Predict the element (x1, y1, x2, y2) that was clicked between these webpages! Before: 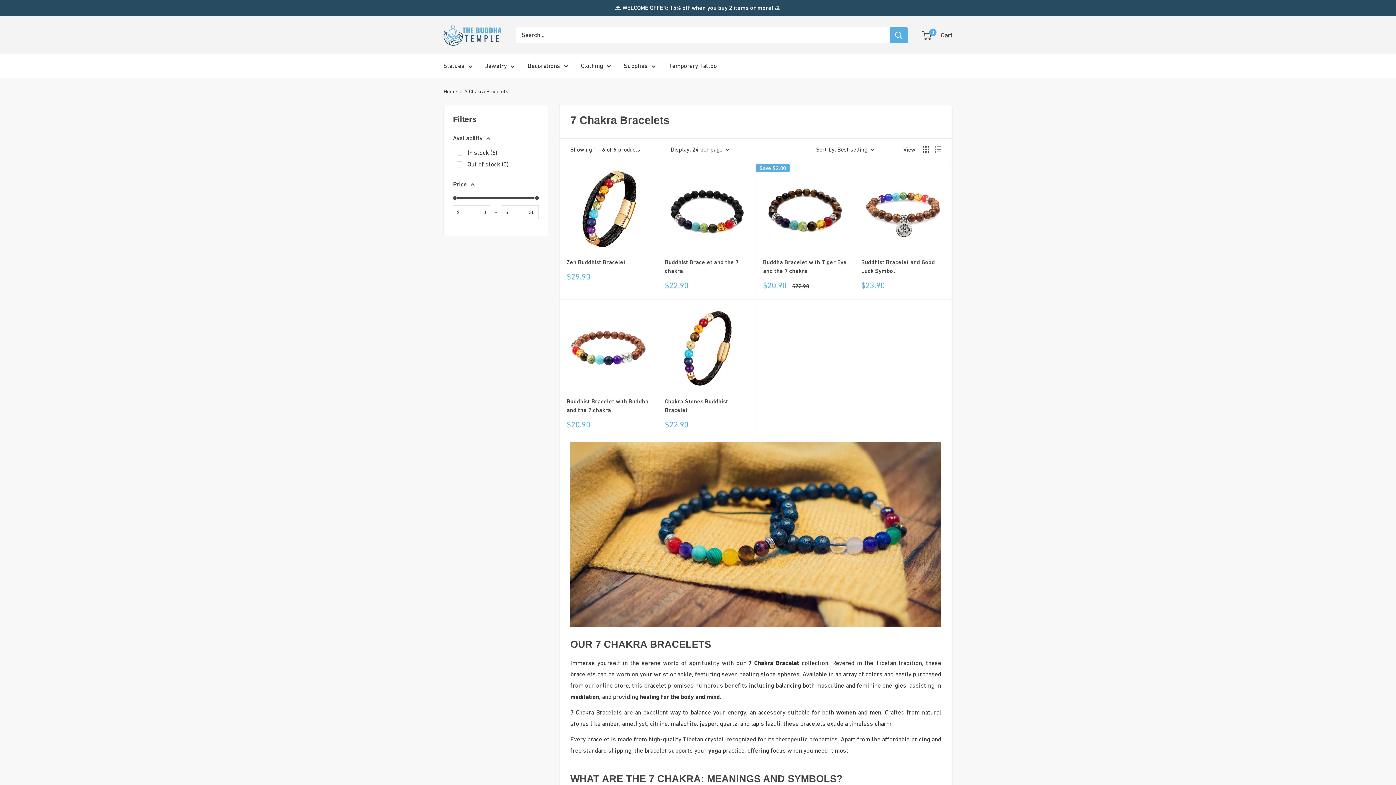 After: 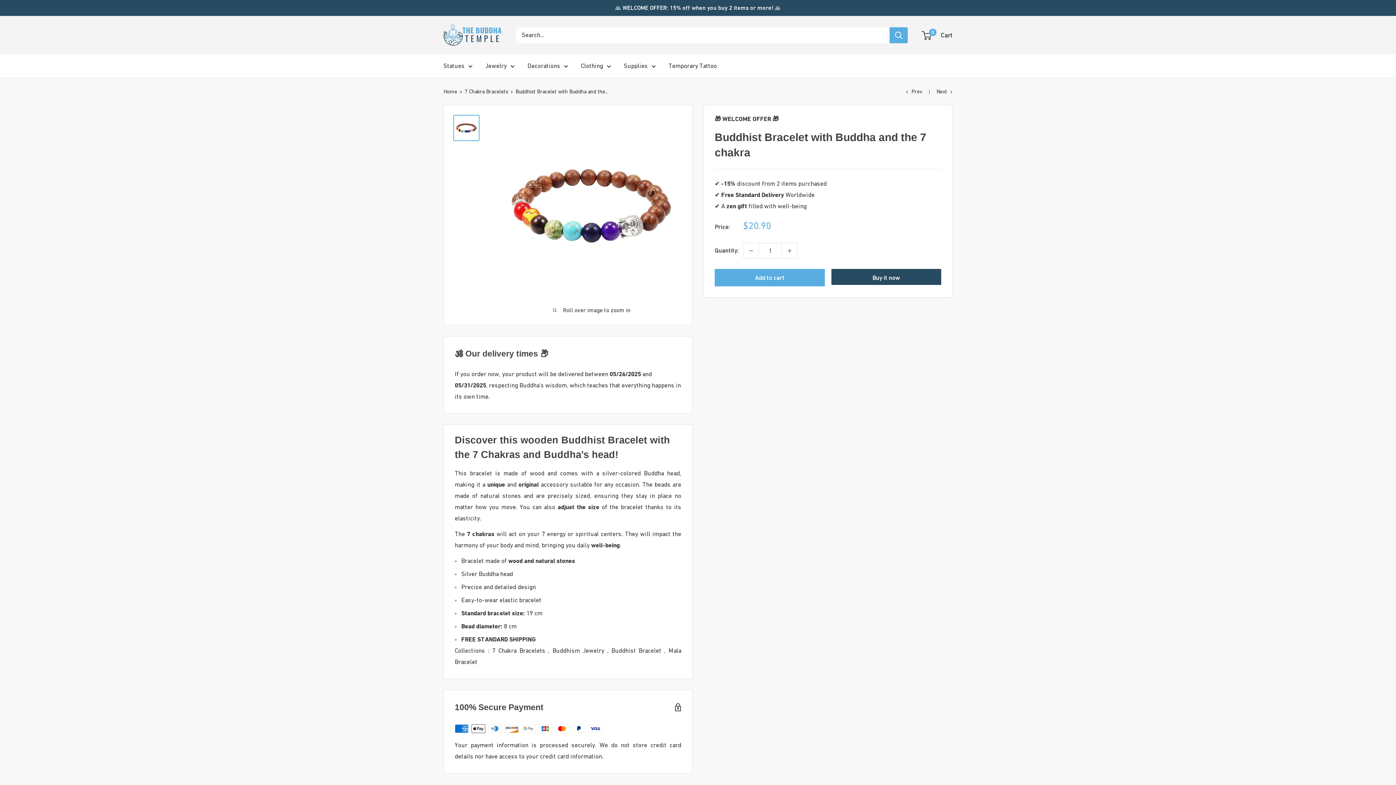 Action: bbox: (566, 306, 650, 390)